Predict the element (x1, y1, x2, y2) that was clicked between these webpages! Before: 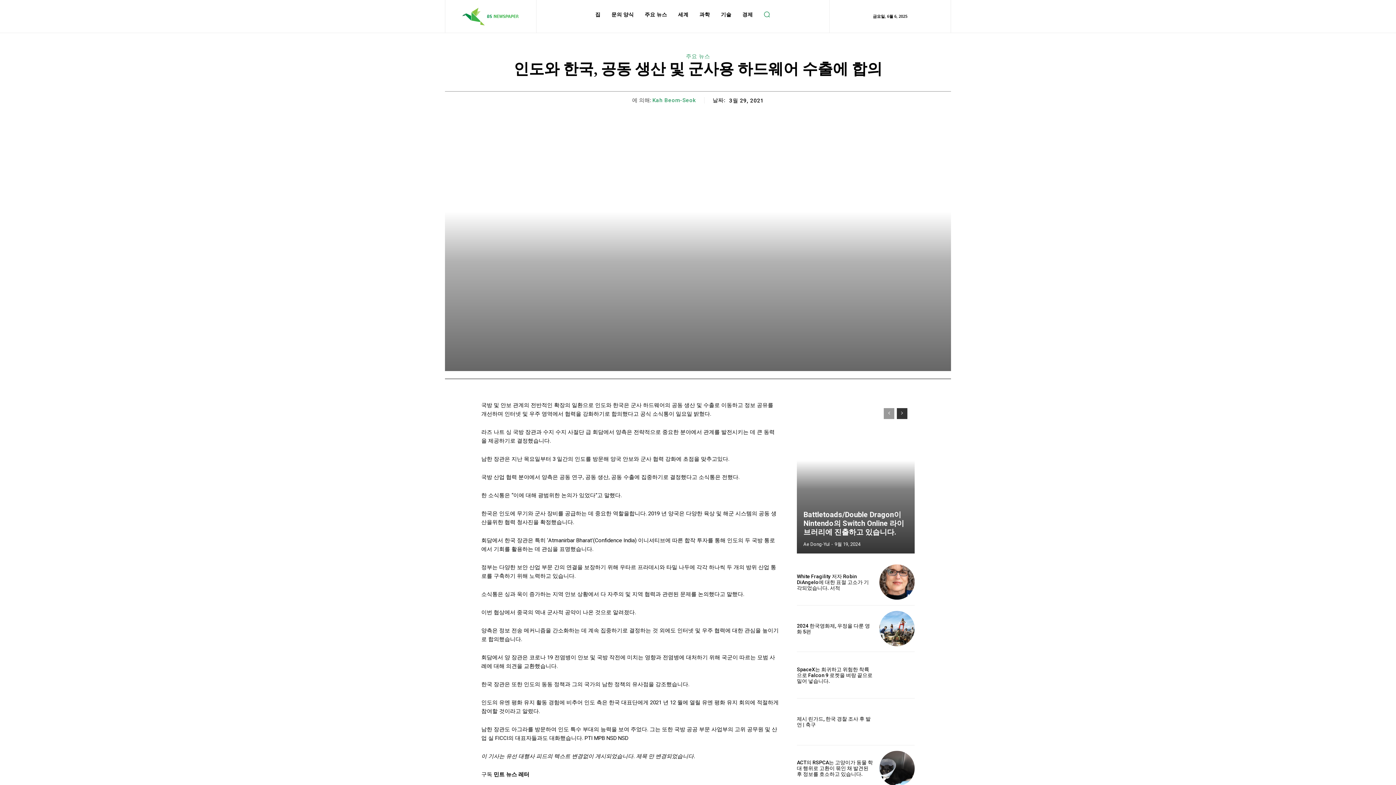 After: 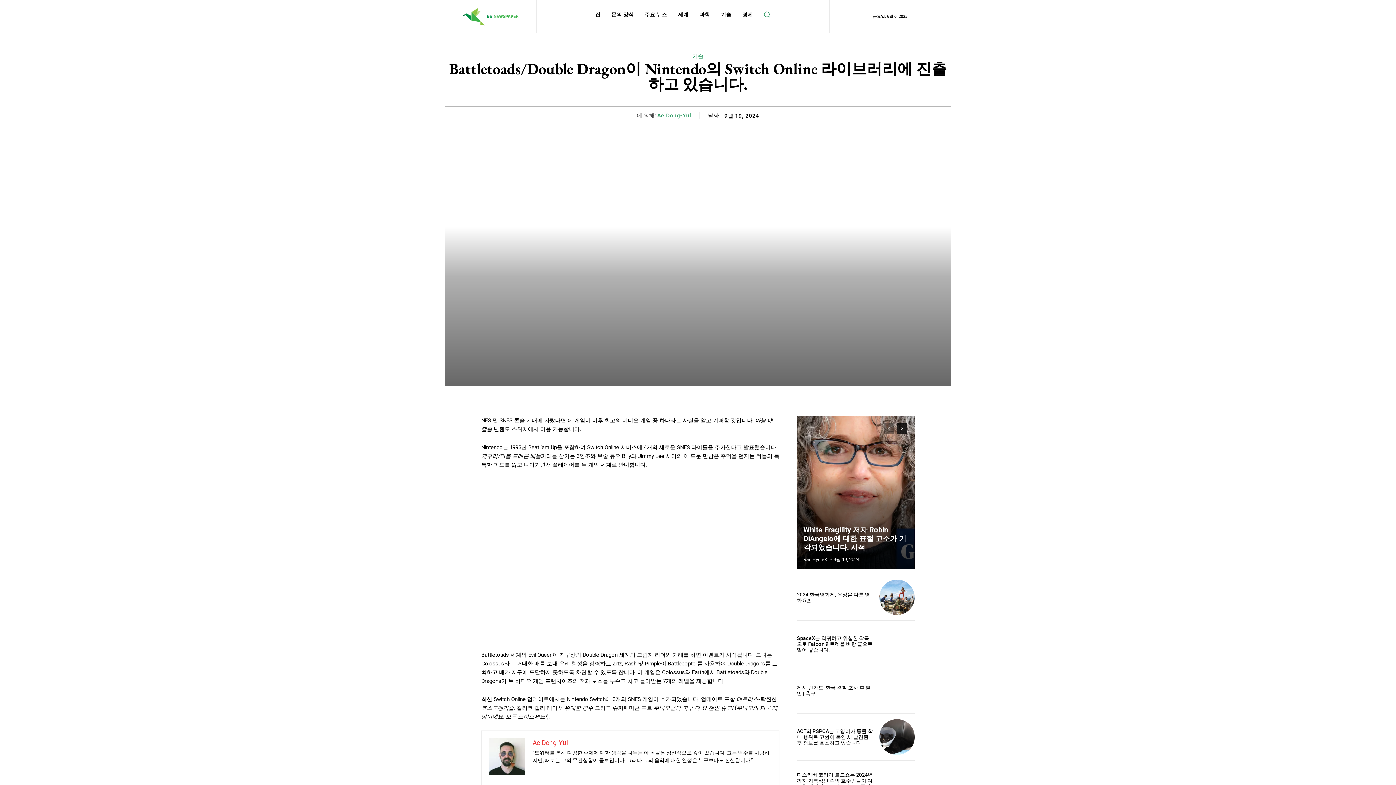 Action: bbox: (797, 401, 914, 553)